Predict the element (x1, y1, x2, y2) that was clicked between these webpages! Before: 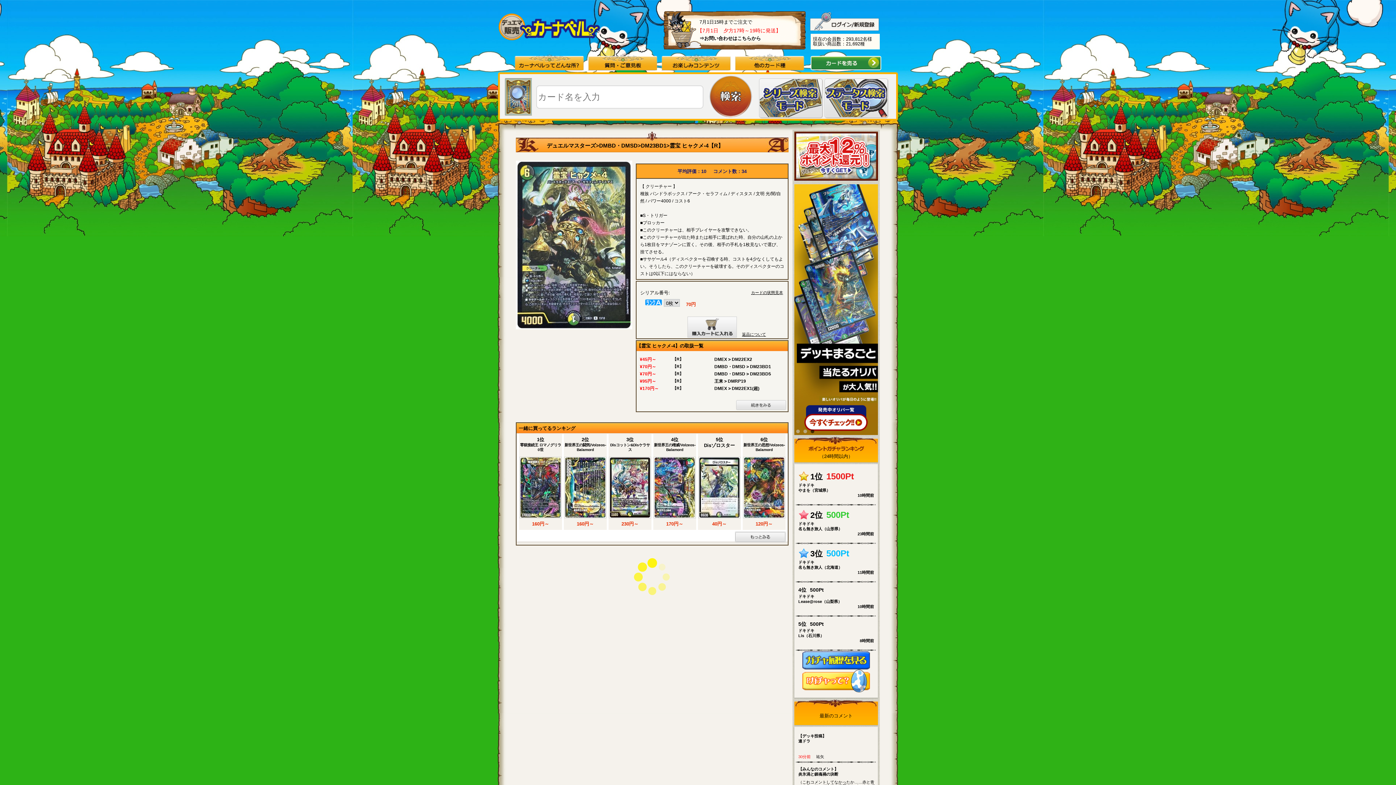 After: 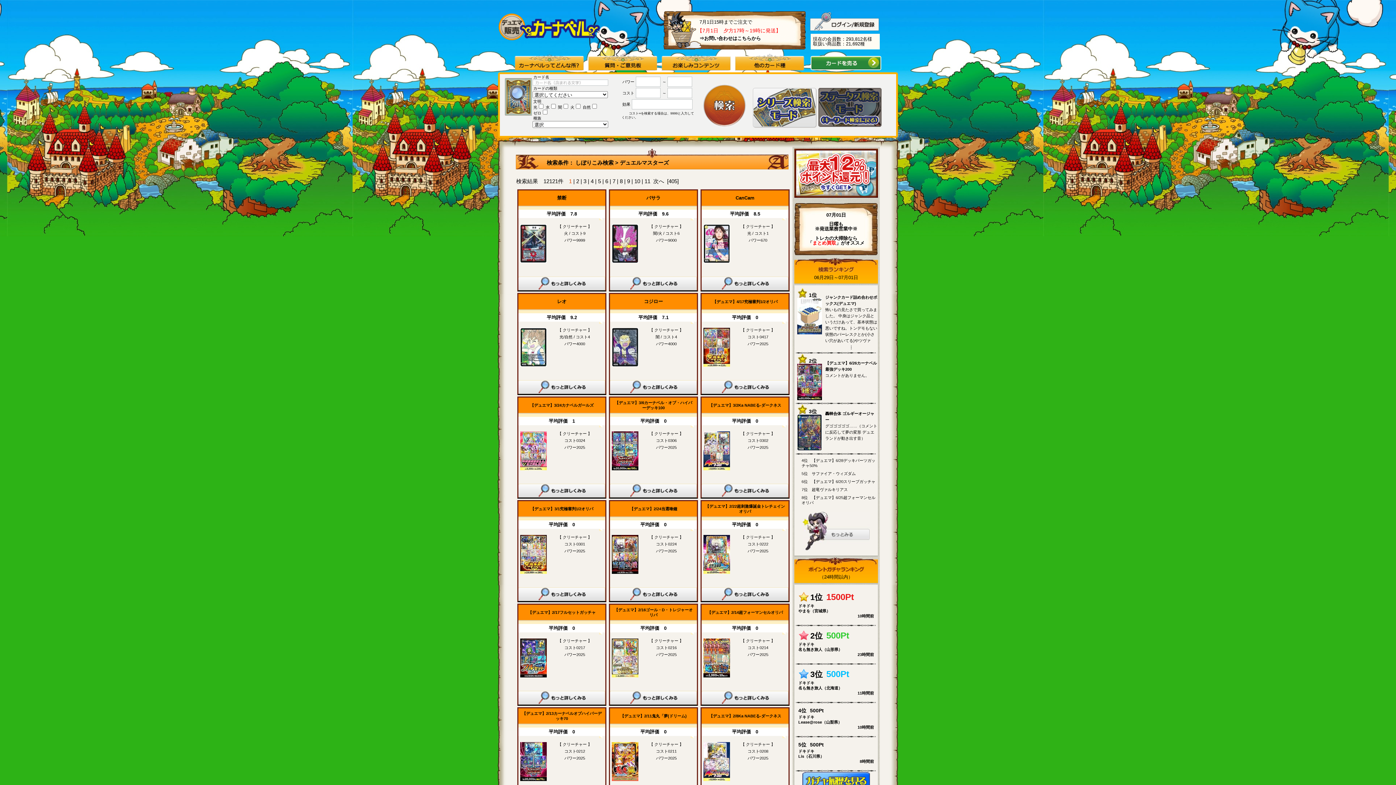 Action: bbox: (823, 77, 889, 82)